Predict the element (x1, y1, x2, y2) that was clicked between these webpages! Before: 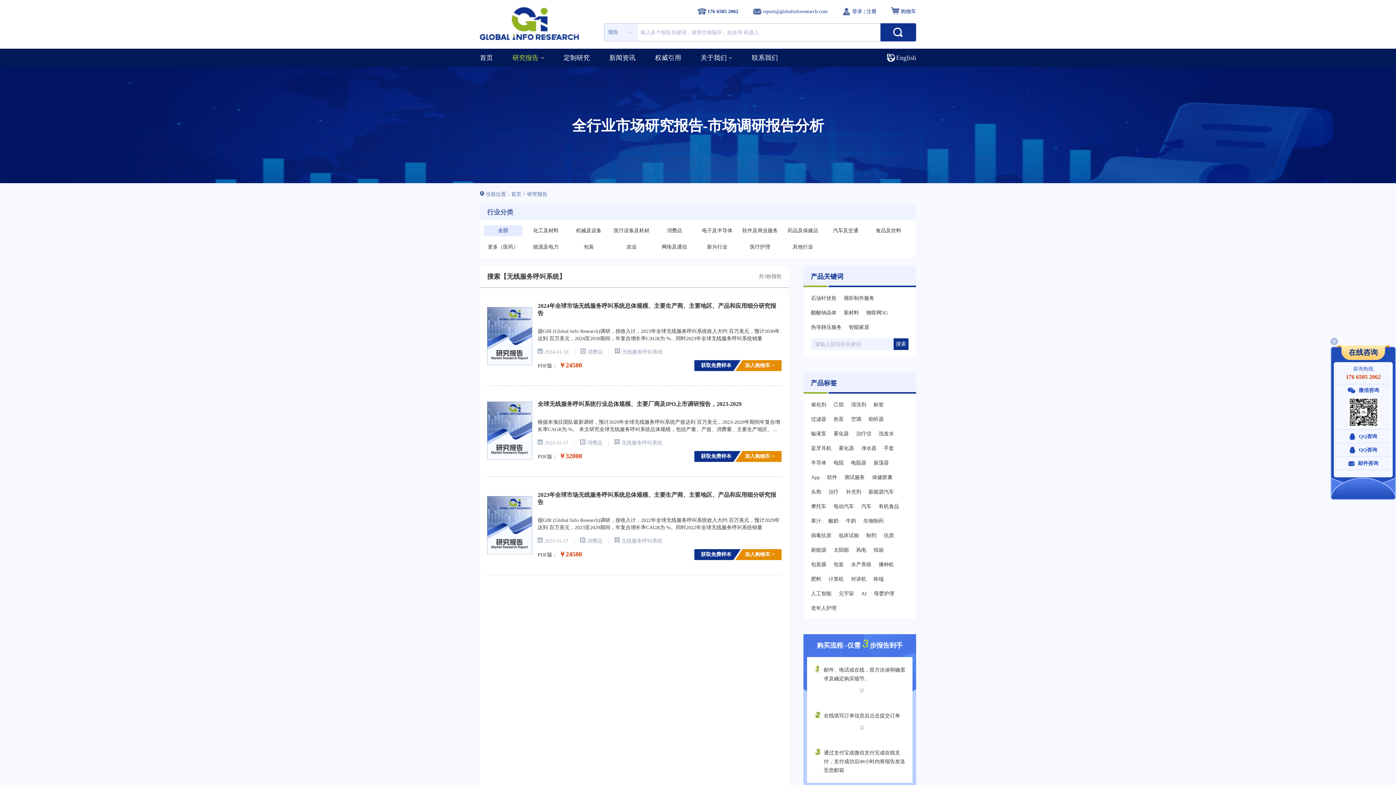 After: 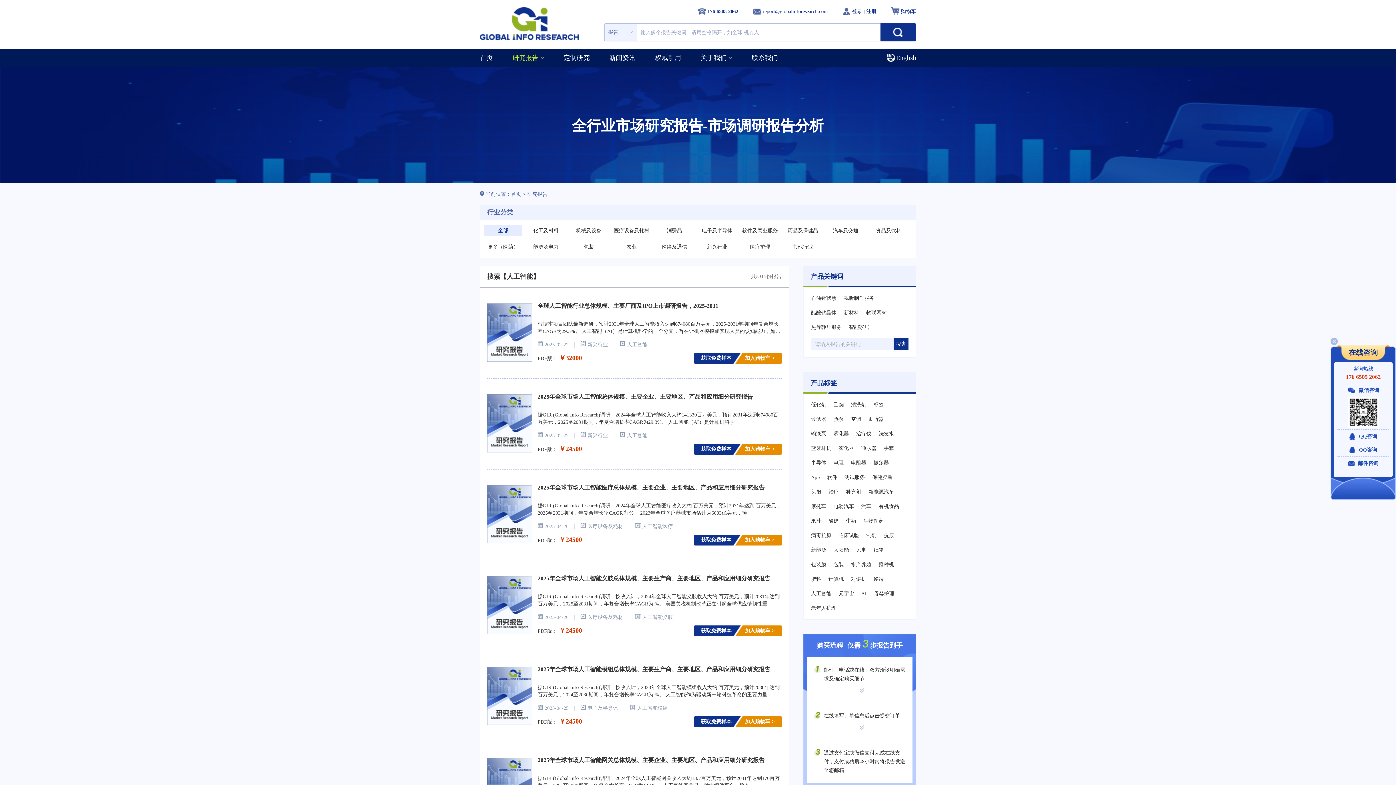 Action: label: 人工智能 bbox: (811, 591, 831, 596)